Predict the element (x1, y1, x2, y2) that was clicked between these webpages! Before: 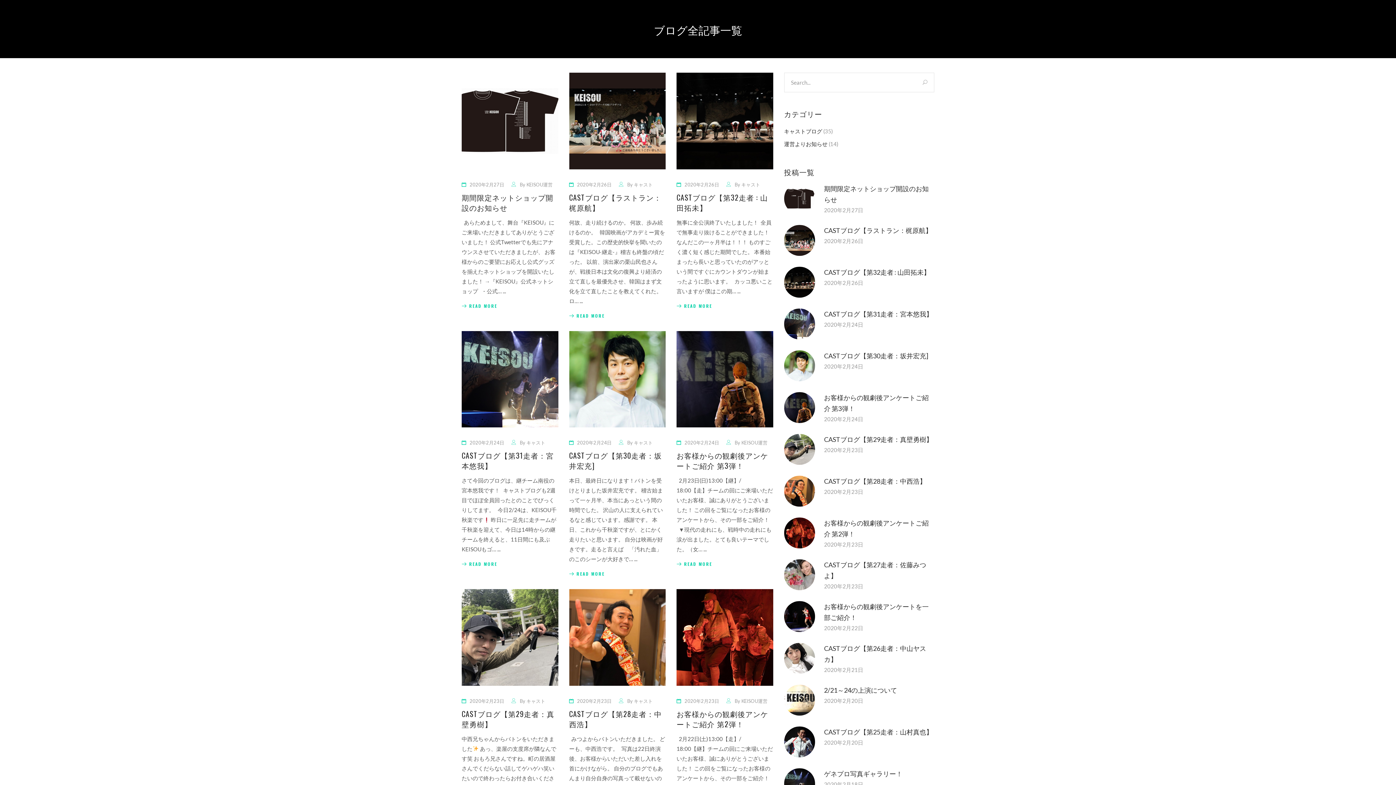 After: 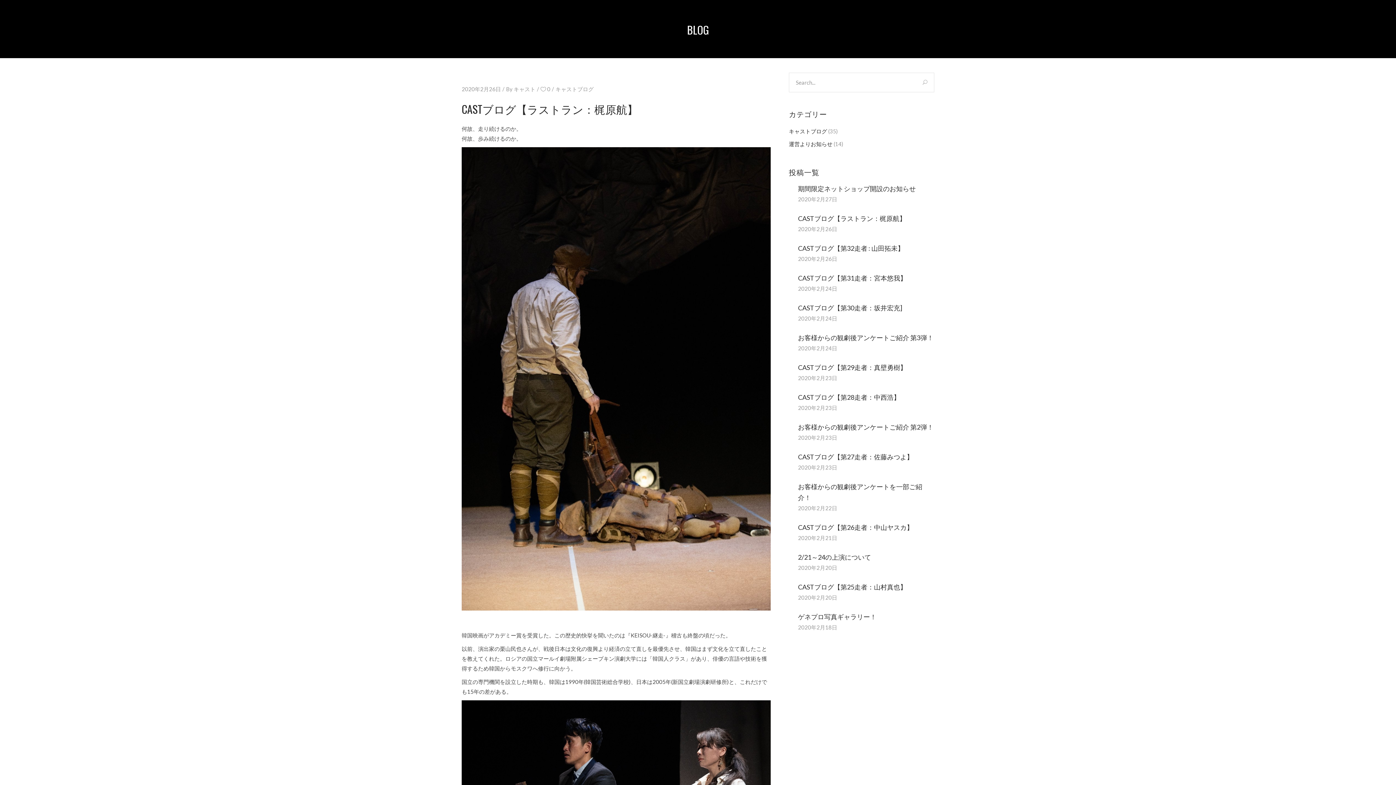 Action: label:  
READ MORE bbox: (569, 311, 604, 319)